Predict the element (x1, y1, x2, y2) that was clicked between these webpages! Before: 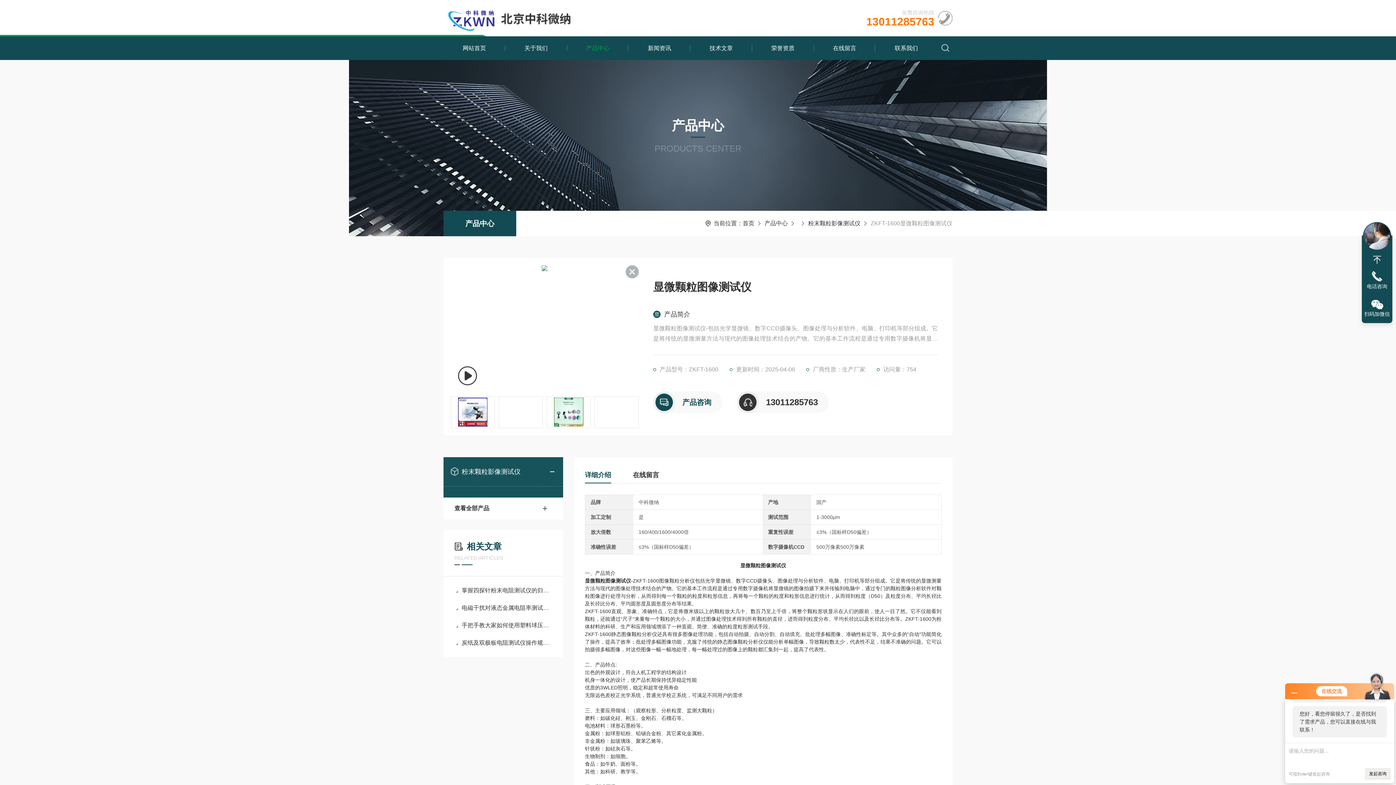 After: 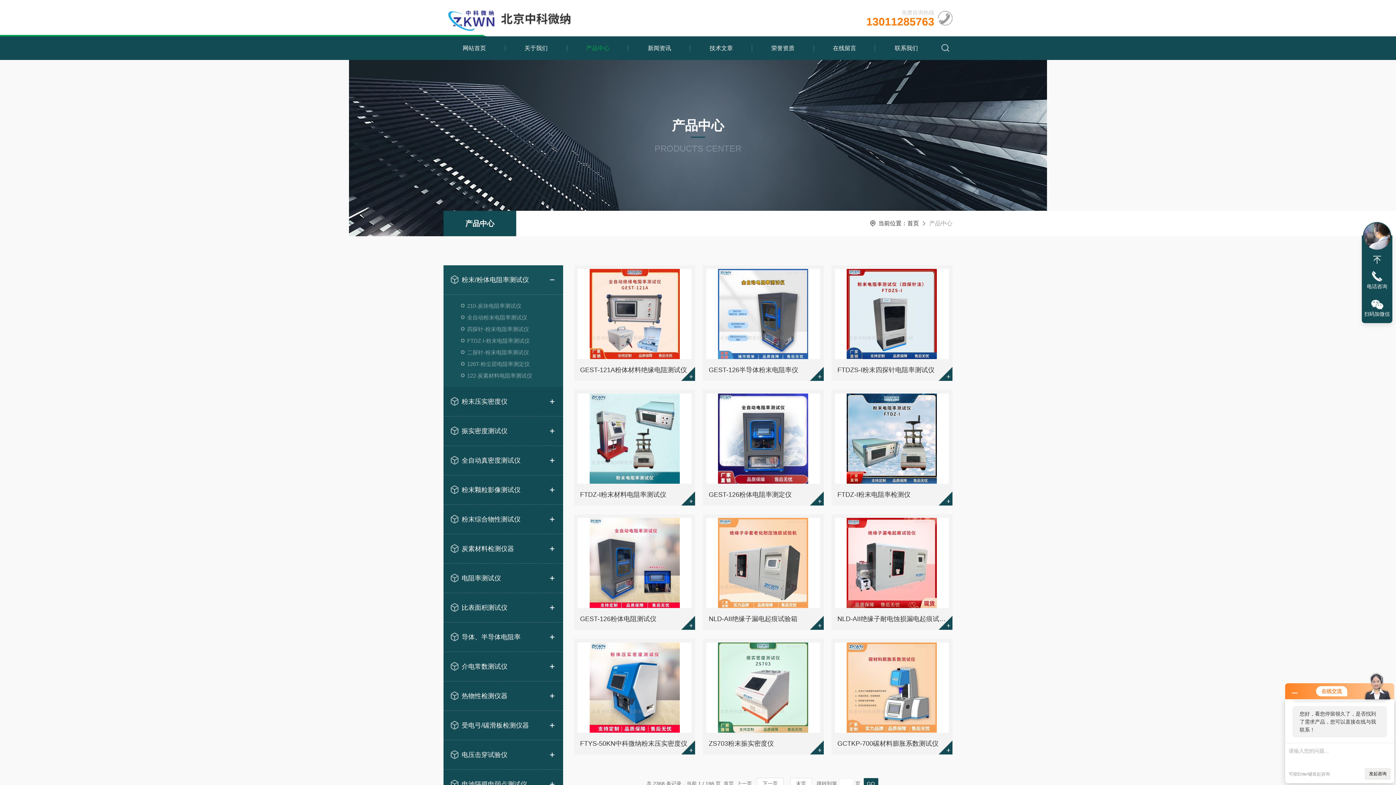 Action: label: 产品中心 bbox: (570, 36, 625, 60)